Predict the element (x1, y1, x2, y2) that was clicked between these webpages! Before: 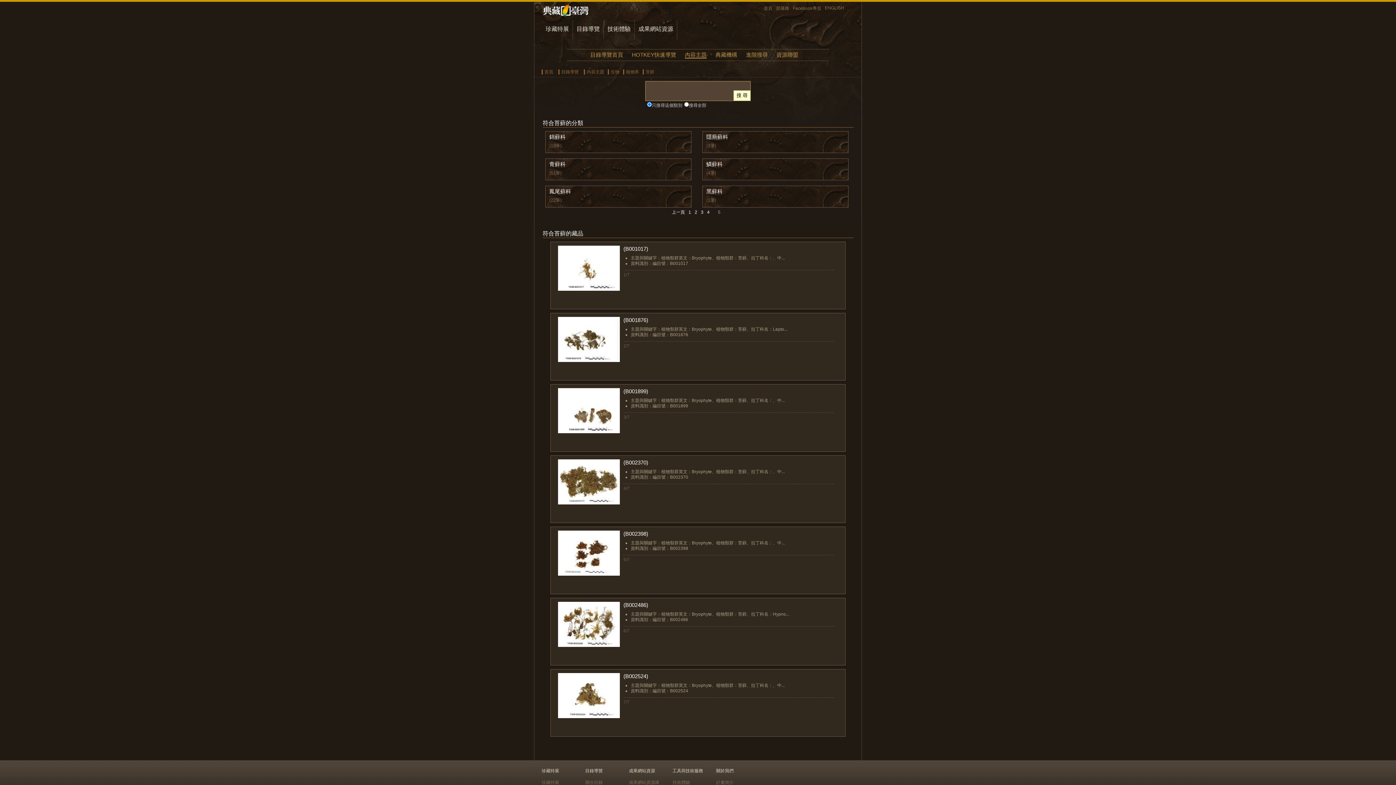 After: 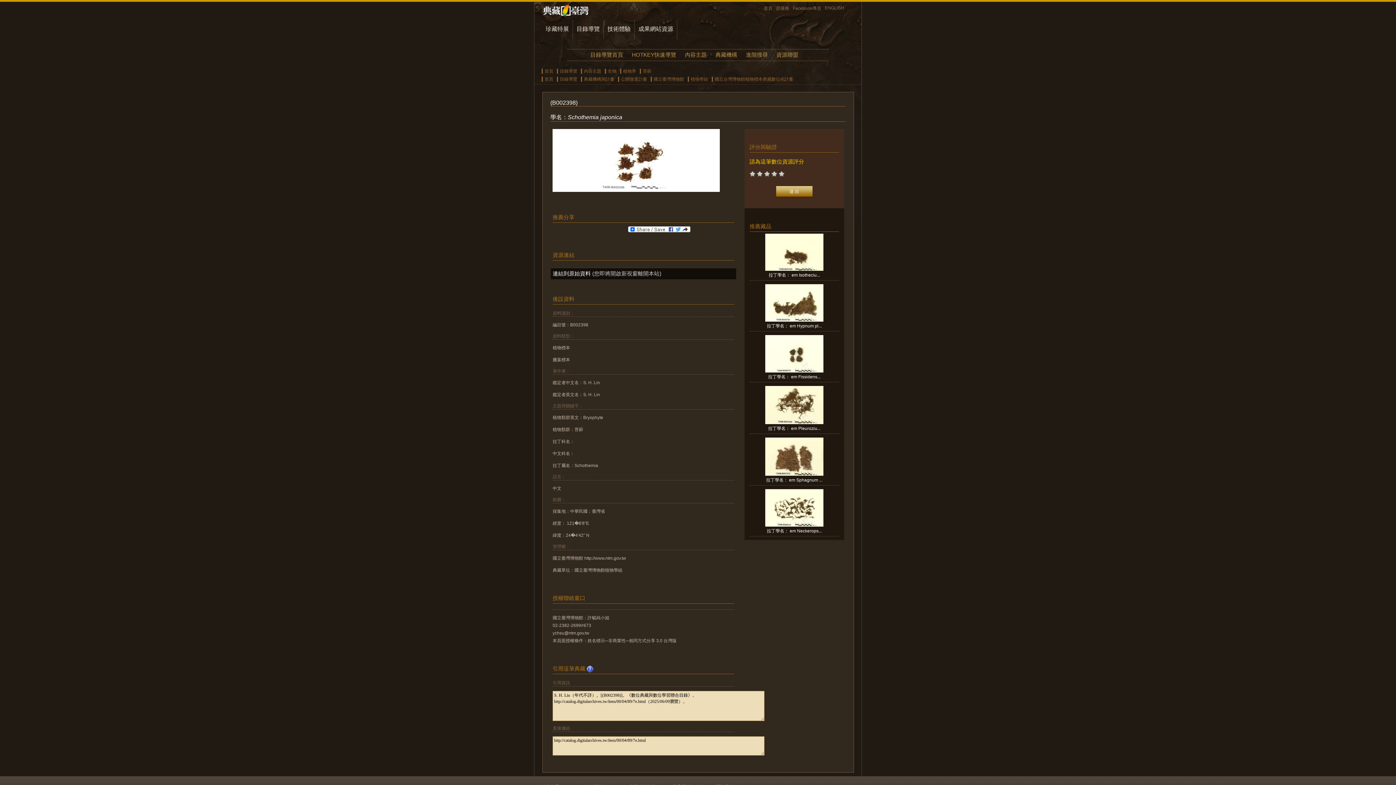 Action: bbox: (623, 530, 648, 537) label: (B002398)